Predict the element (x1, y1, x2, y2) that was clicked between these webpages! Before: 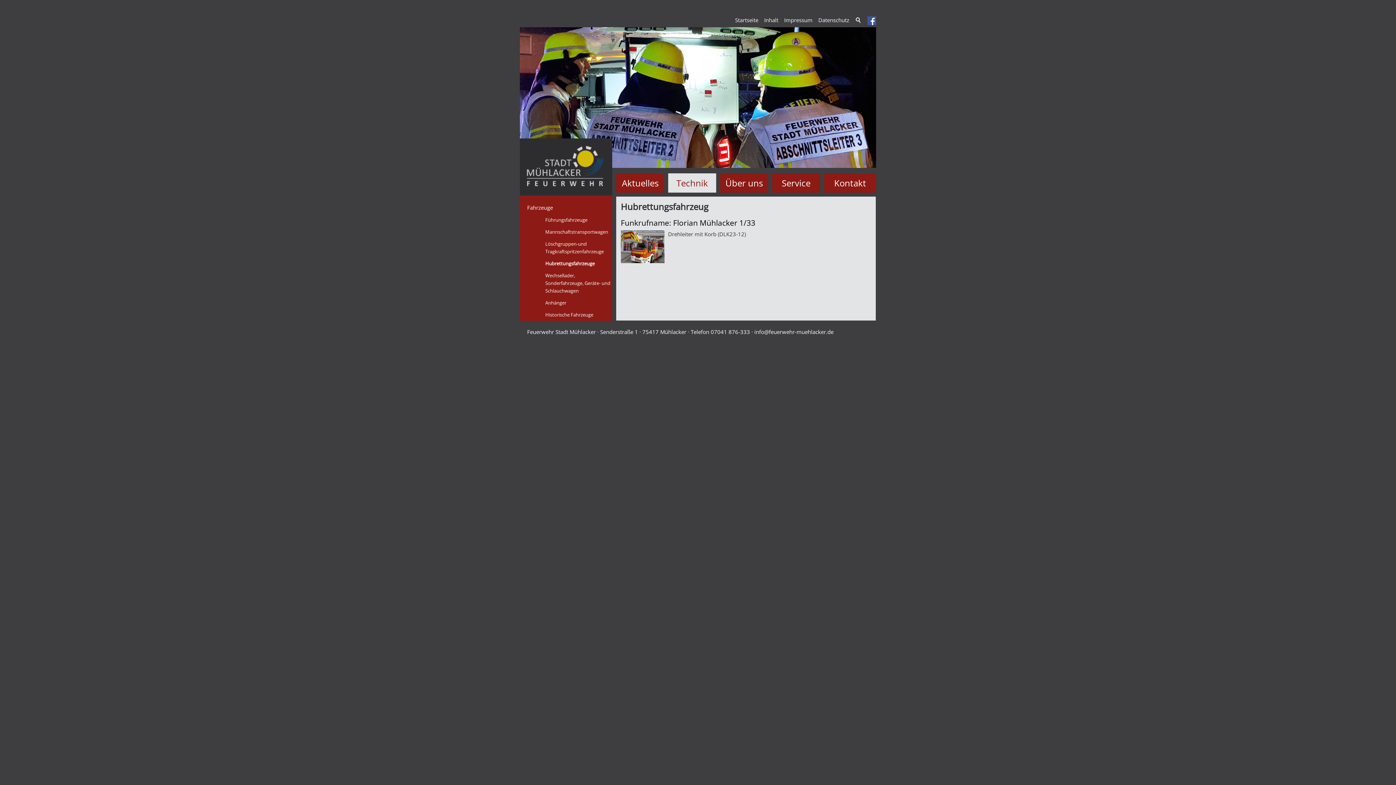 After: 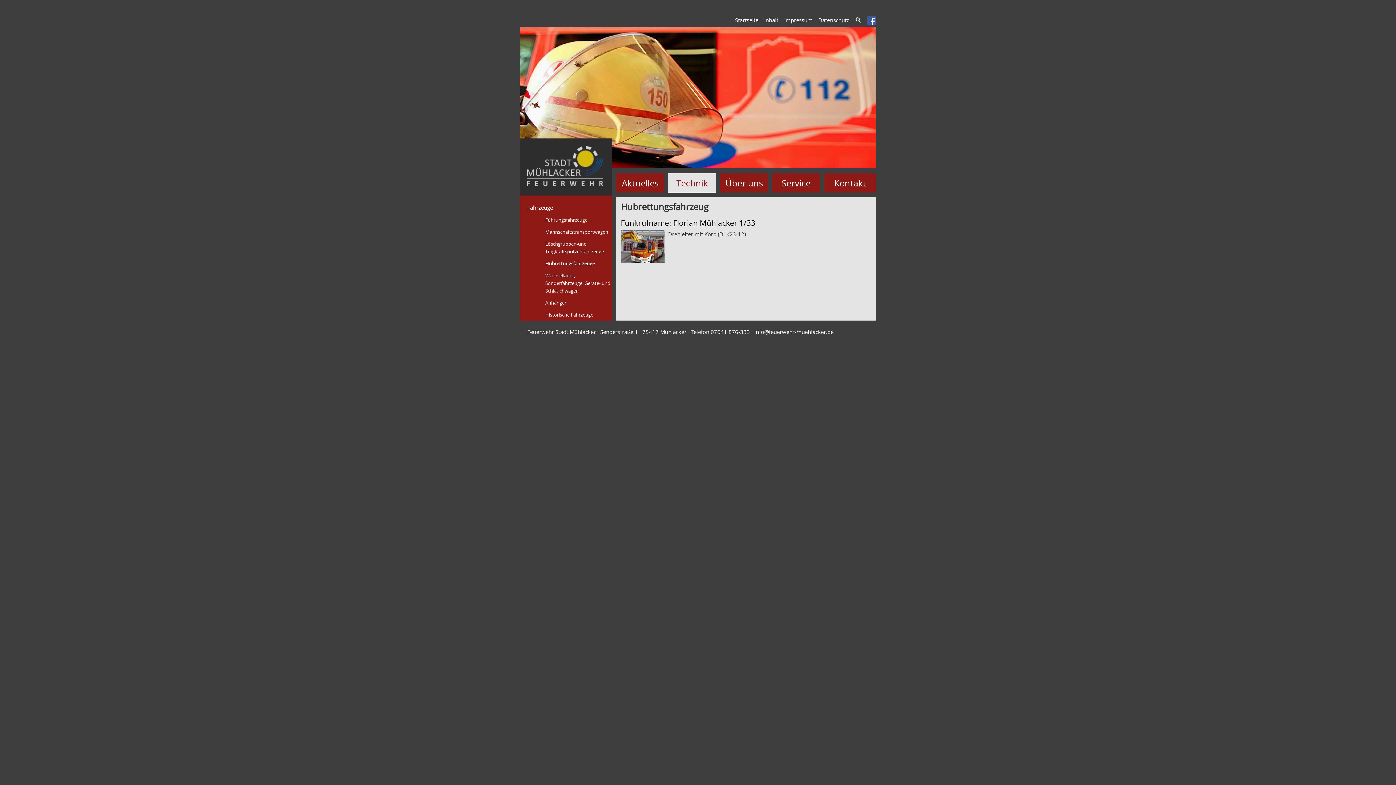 Action: label:   bbox: (867, 16, 876, 25)